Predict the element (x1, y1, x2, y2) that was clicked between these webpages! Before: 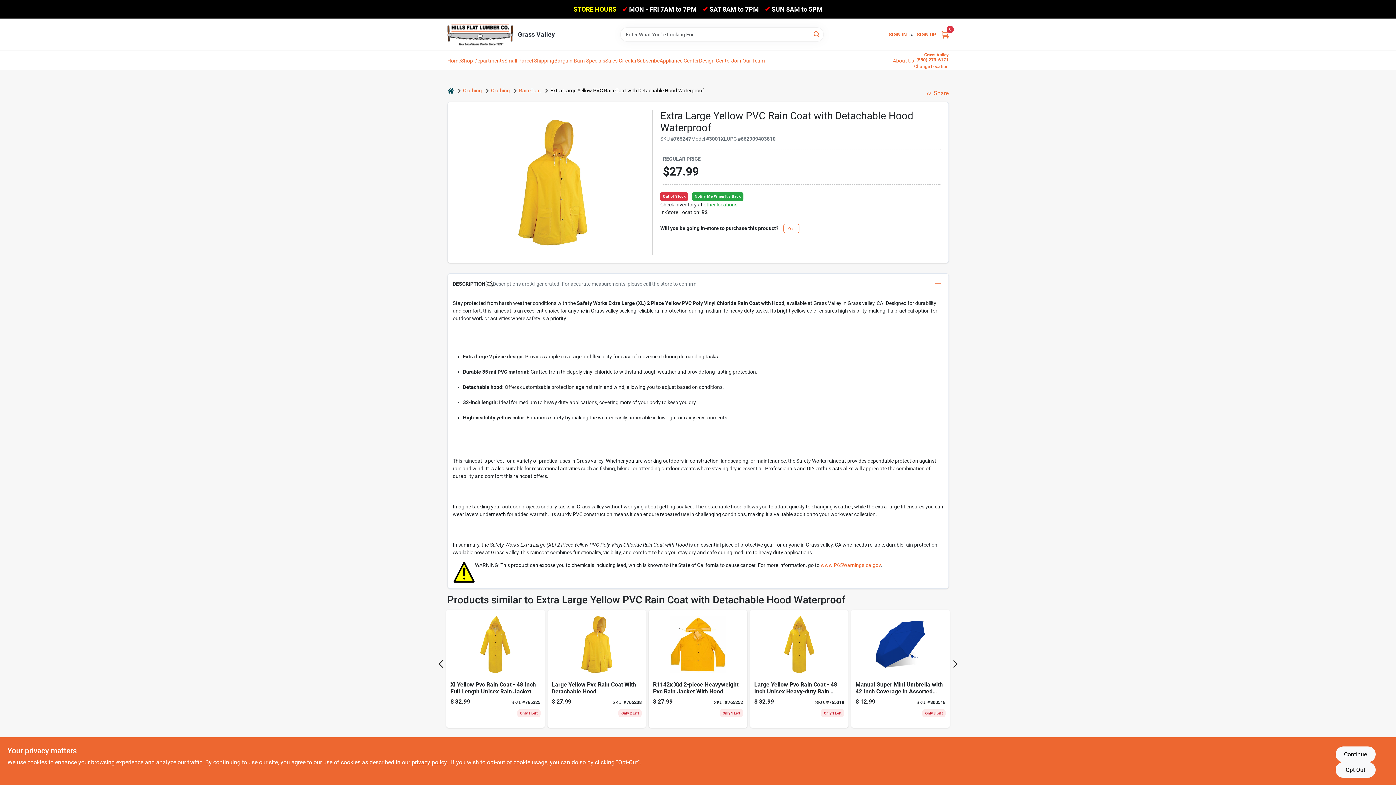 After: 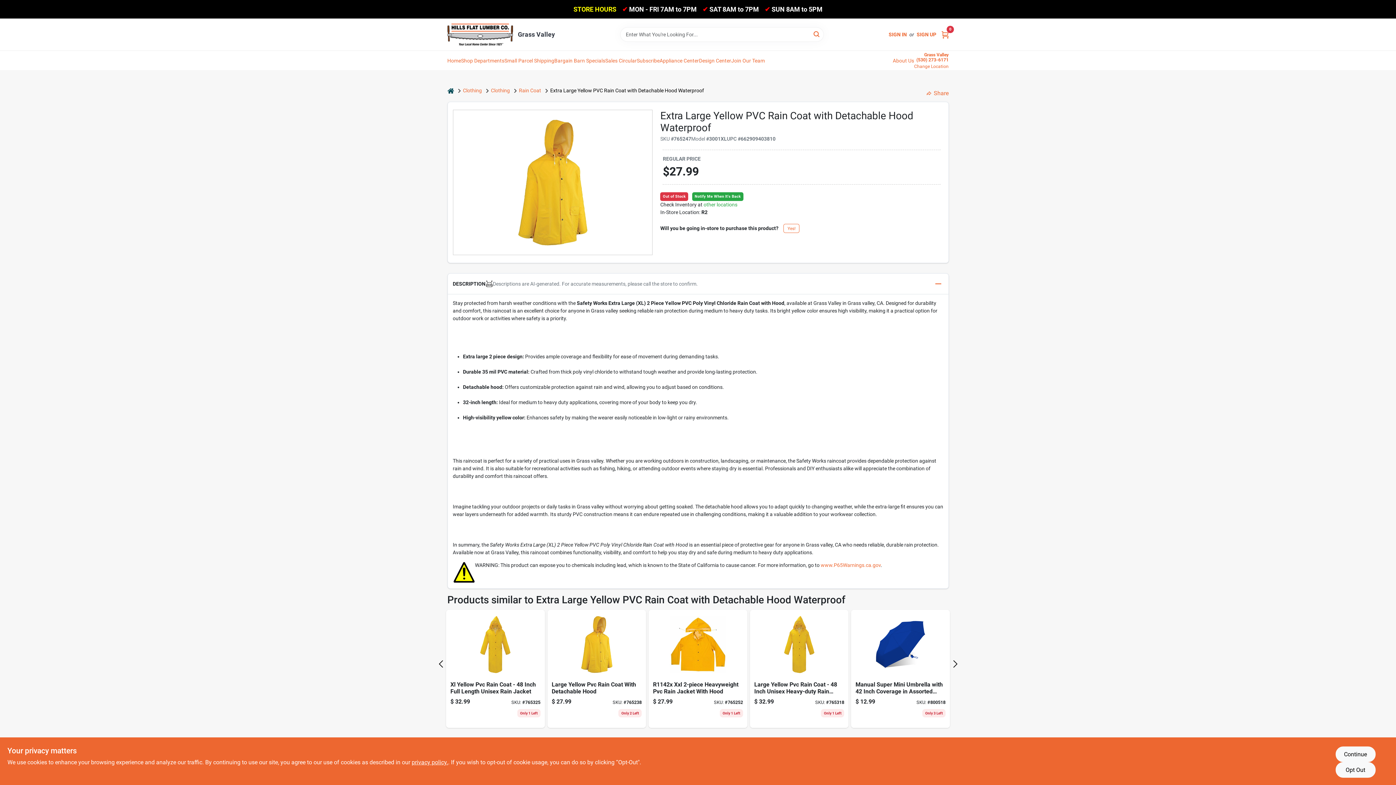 Action: bbox: (447, 273, 948, 294) label: DESCRIPTION
Descriptions are AI-generated. For accurate measurements, please call the store to confirm.